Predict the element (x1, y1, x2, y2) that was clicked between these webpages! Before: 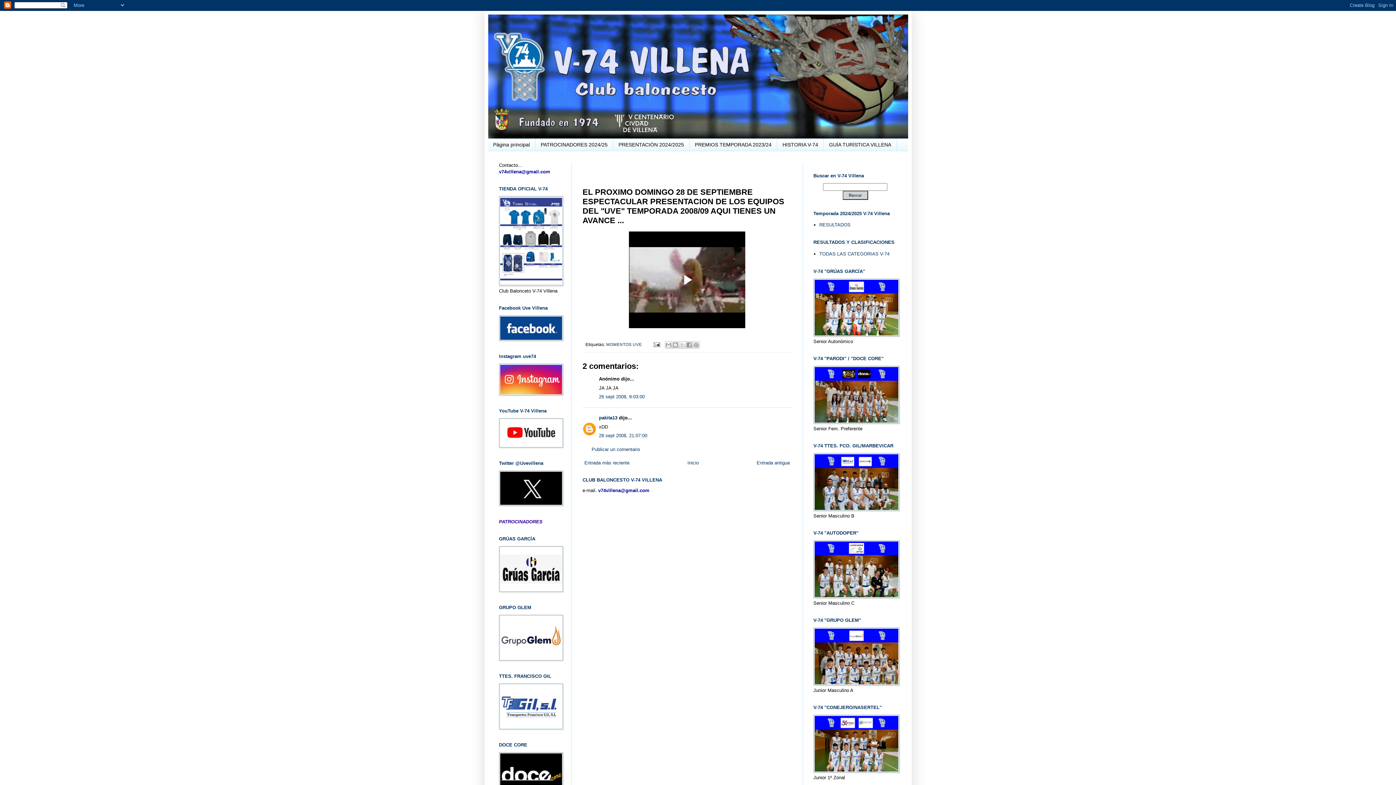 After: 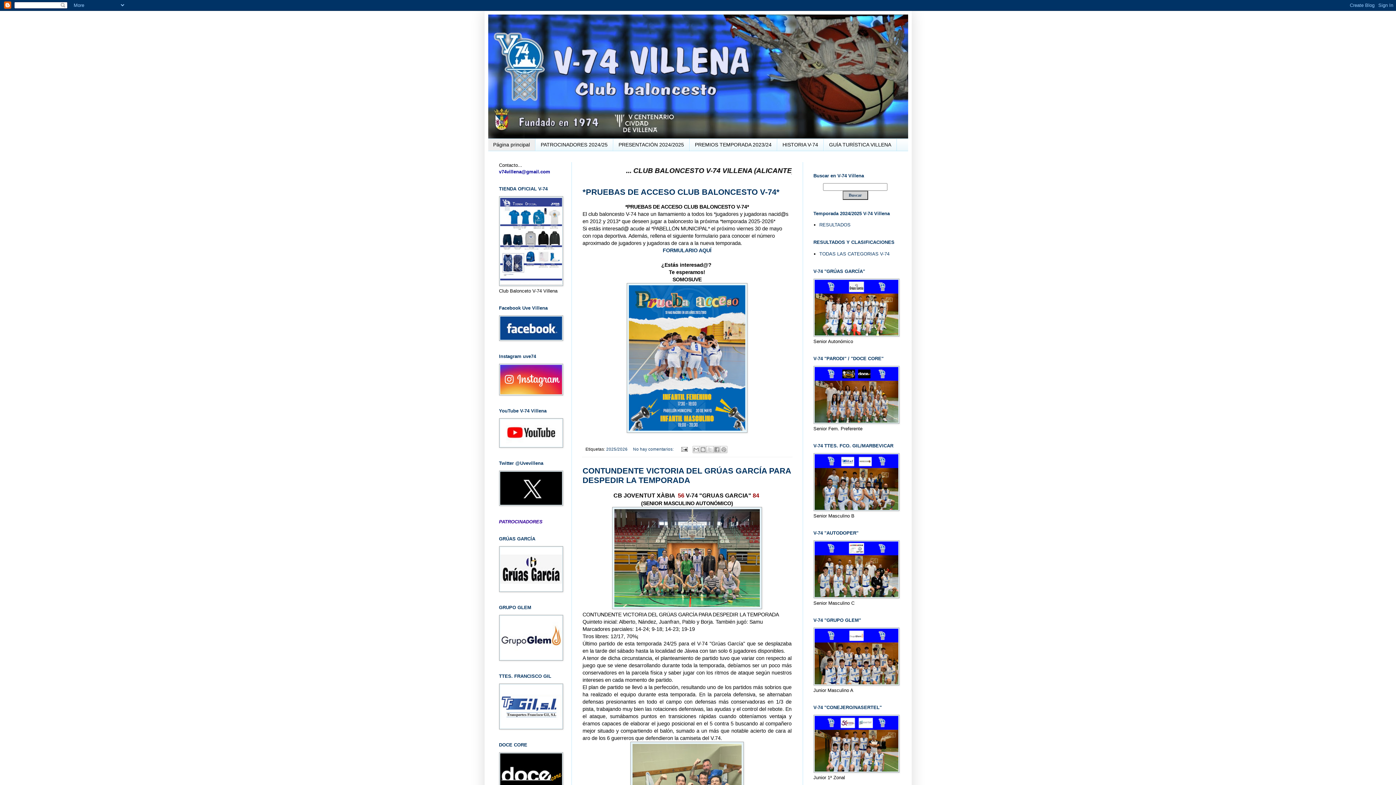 Action: bbox: (488, 14, 908, 138)